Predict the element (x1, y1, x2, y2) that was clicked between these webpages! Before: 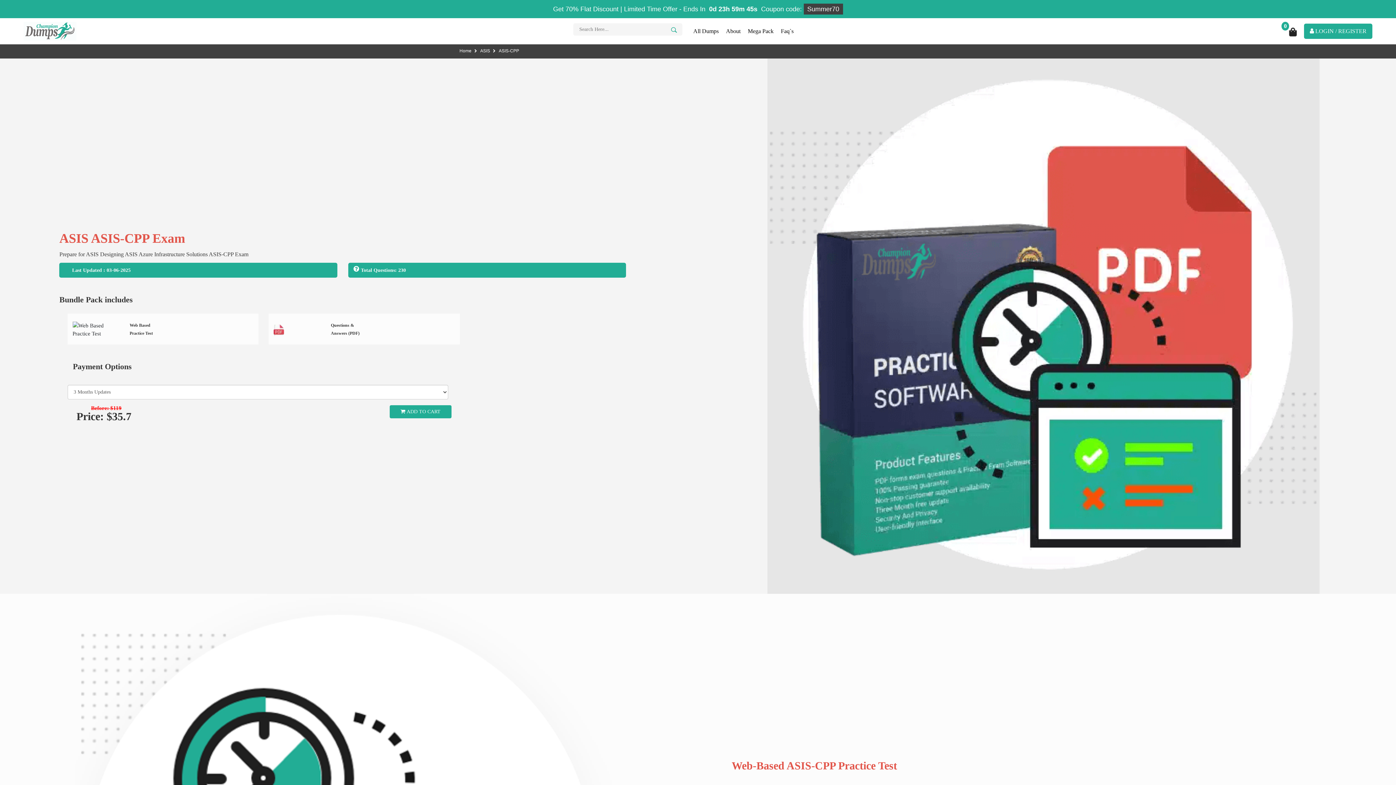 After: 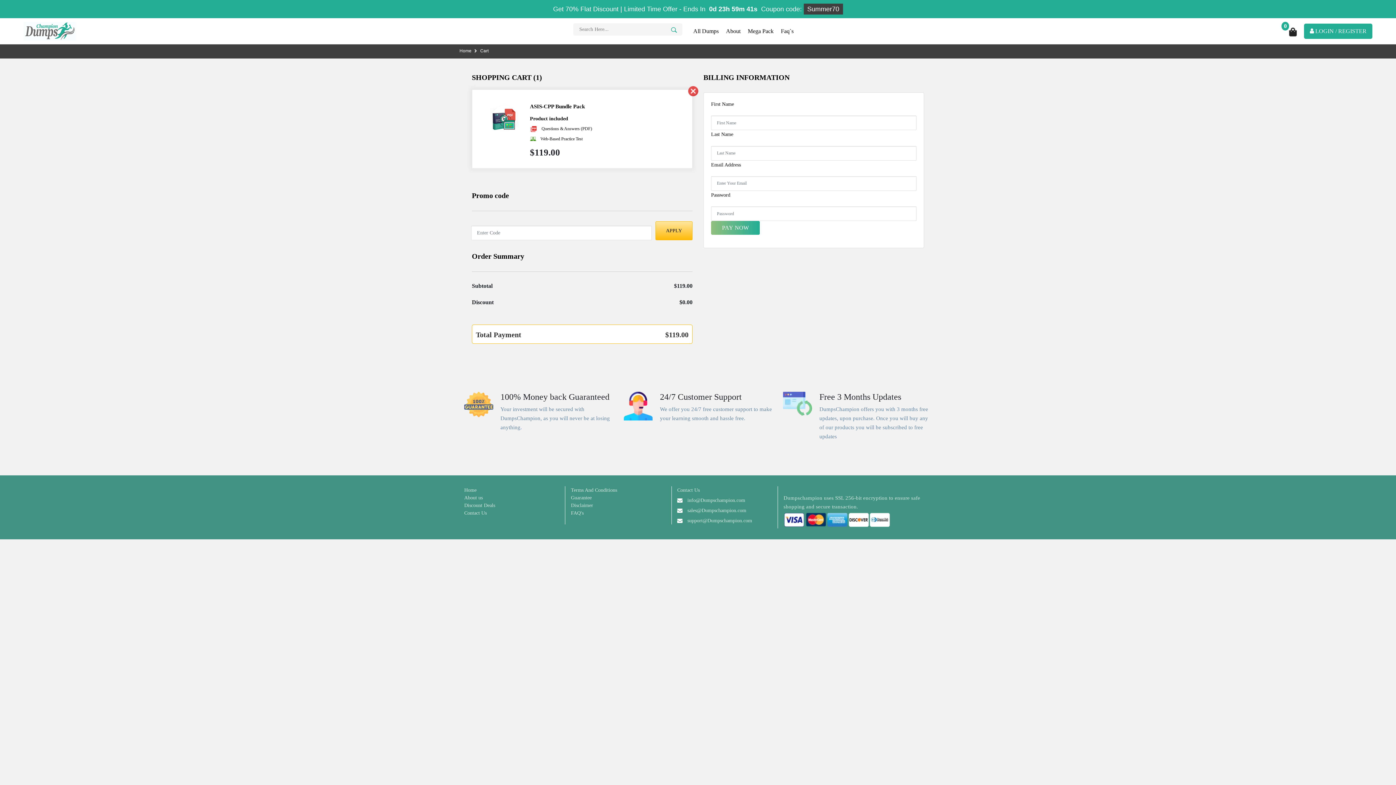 Action: label:  ADD TO CART bbox: (389, 405, 451, 418)